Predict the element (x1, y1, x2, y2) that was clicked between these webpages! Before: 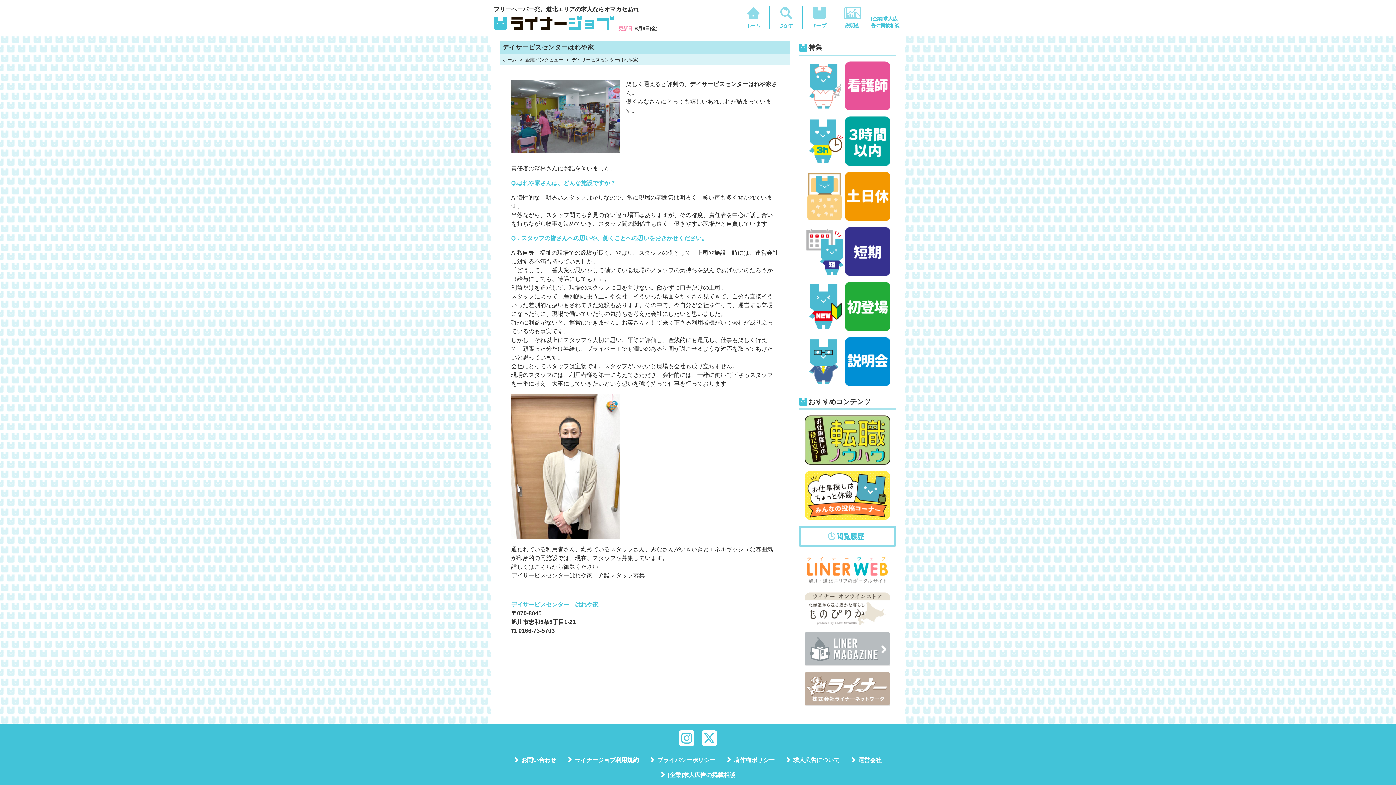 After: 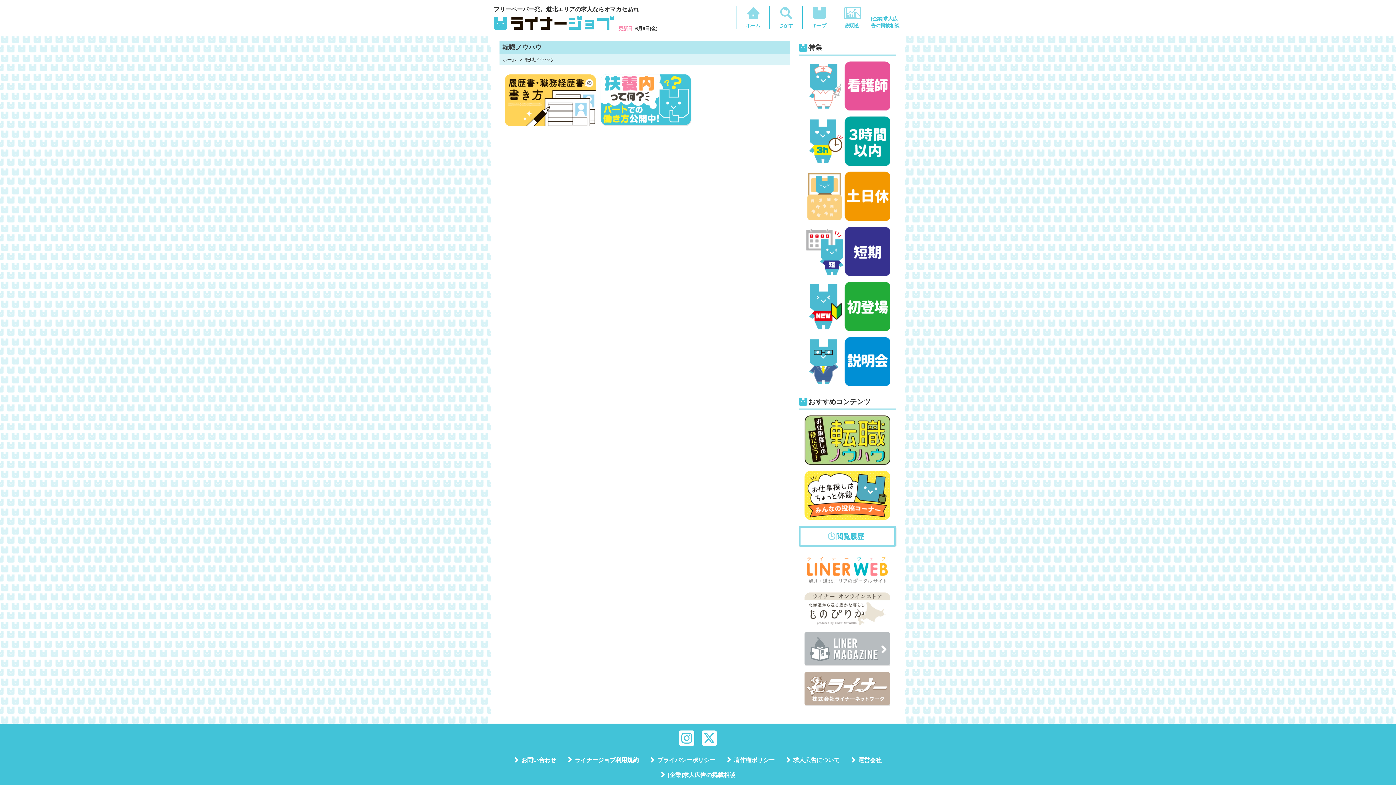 Action: bbox: (804, 415, 890, 465)